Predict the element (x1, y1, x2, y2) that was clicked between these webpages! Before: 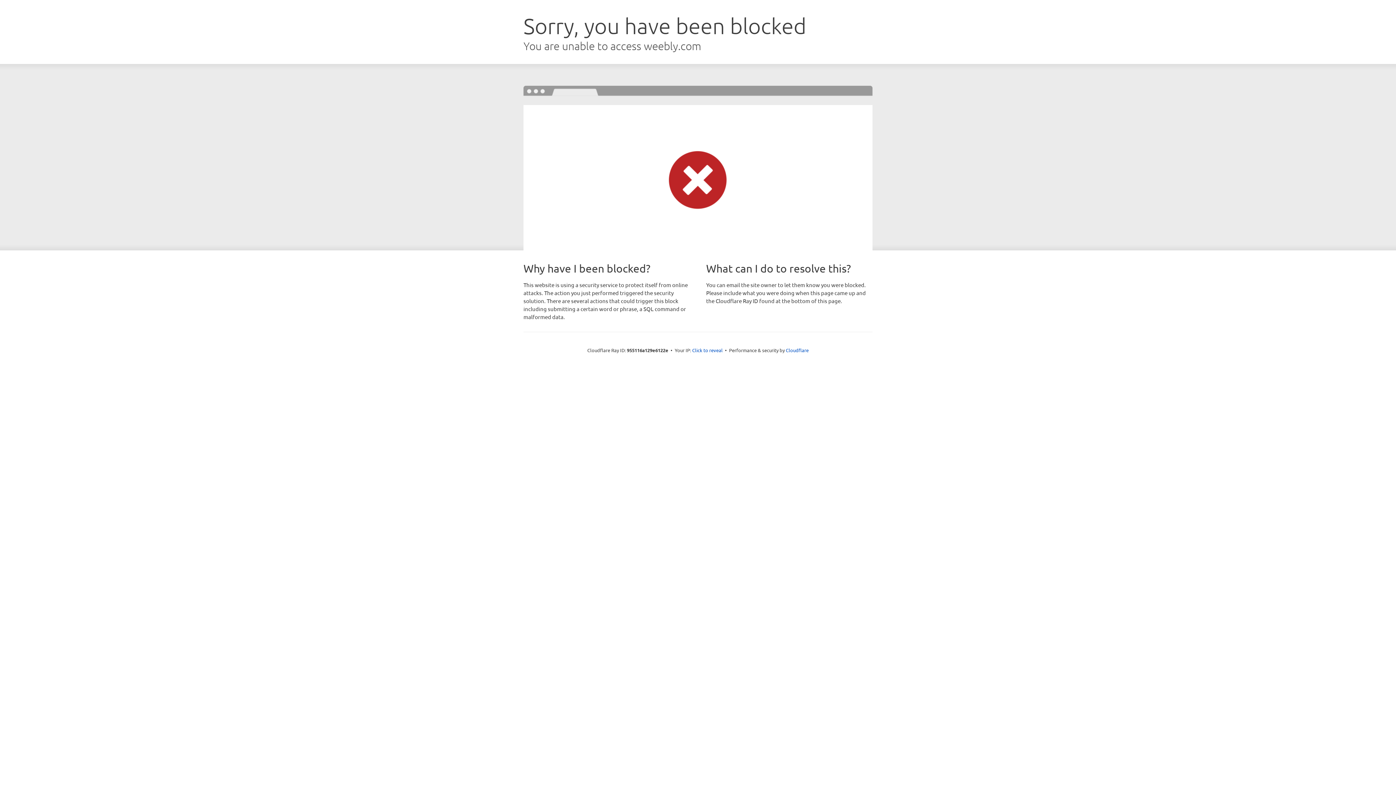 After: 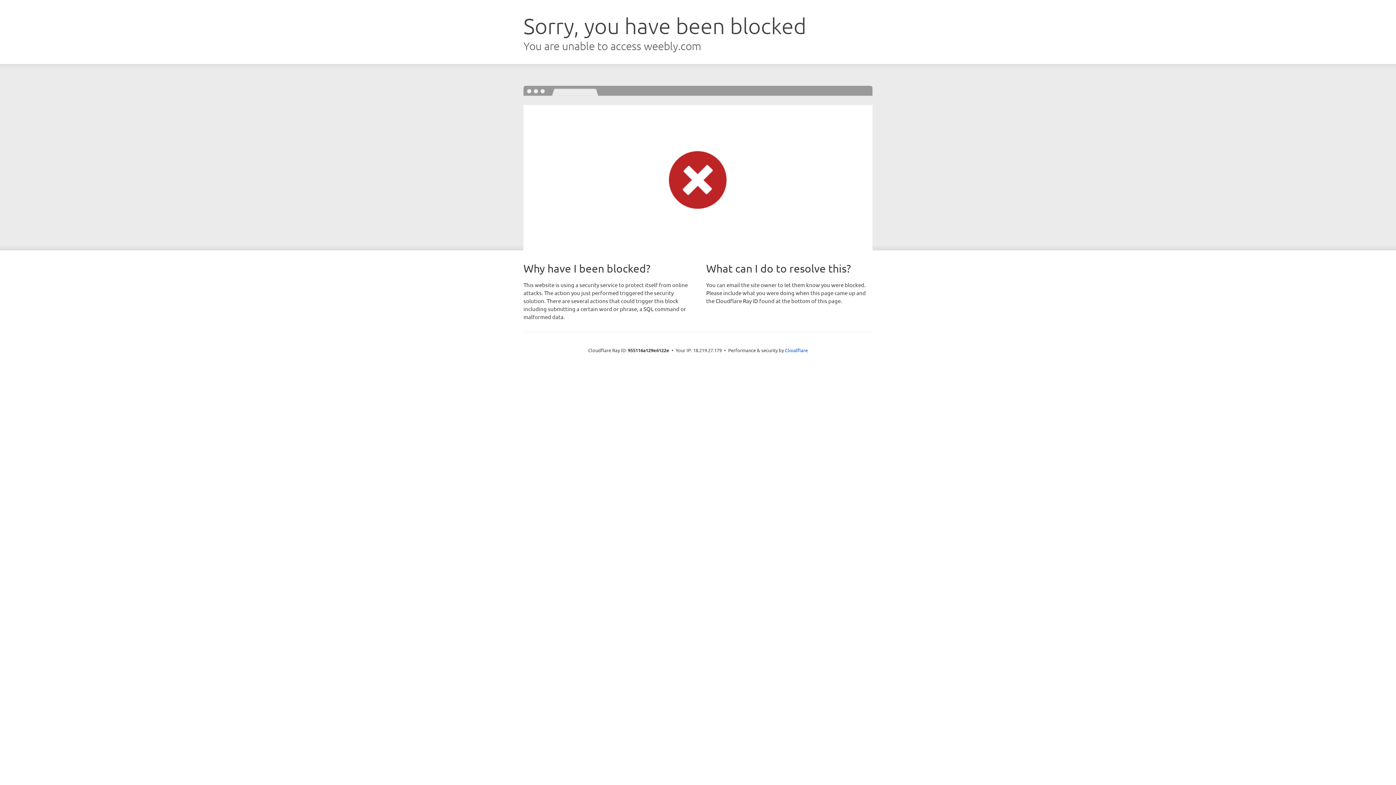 Action: label: Click to reveal bbox: (692, 346, 722, 353)